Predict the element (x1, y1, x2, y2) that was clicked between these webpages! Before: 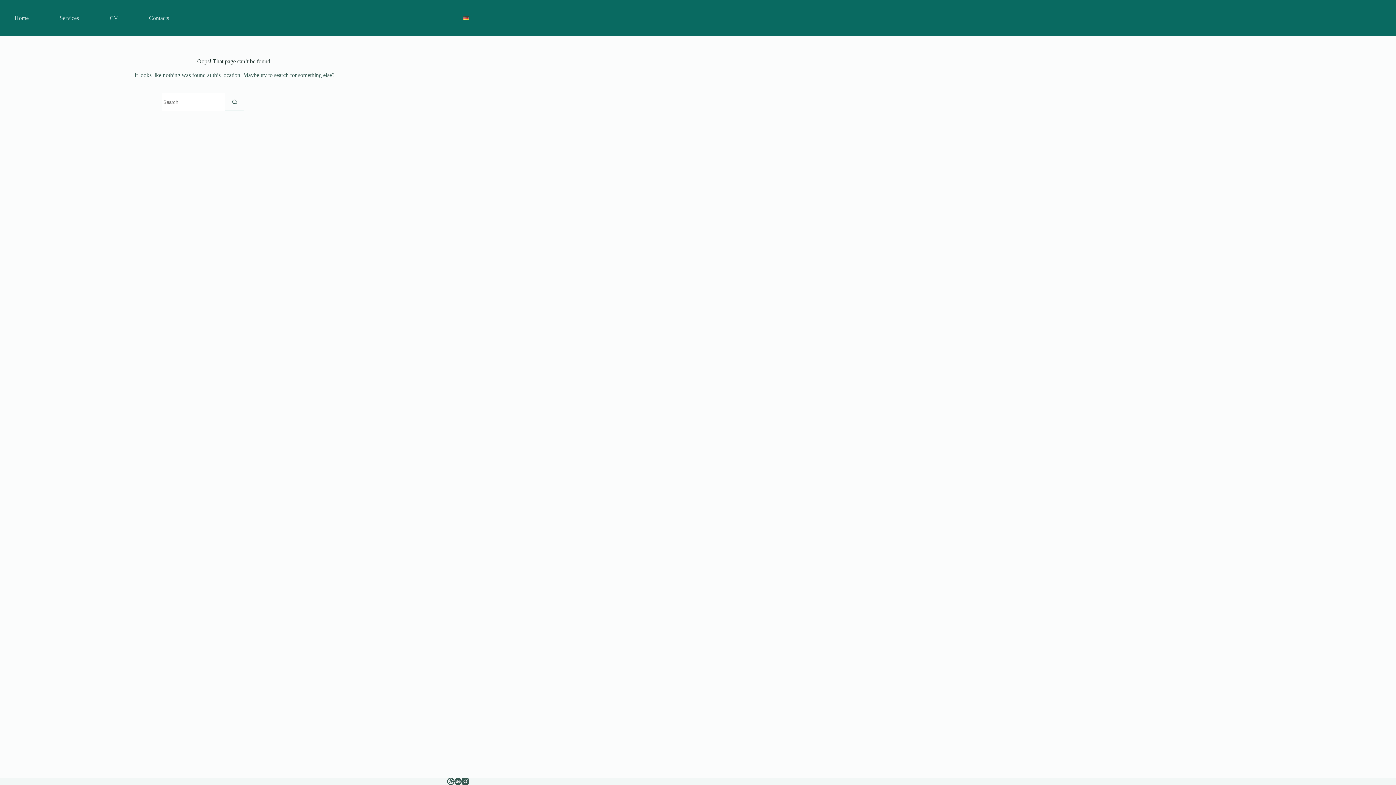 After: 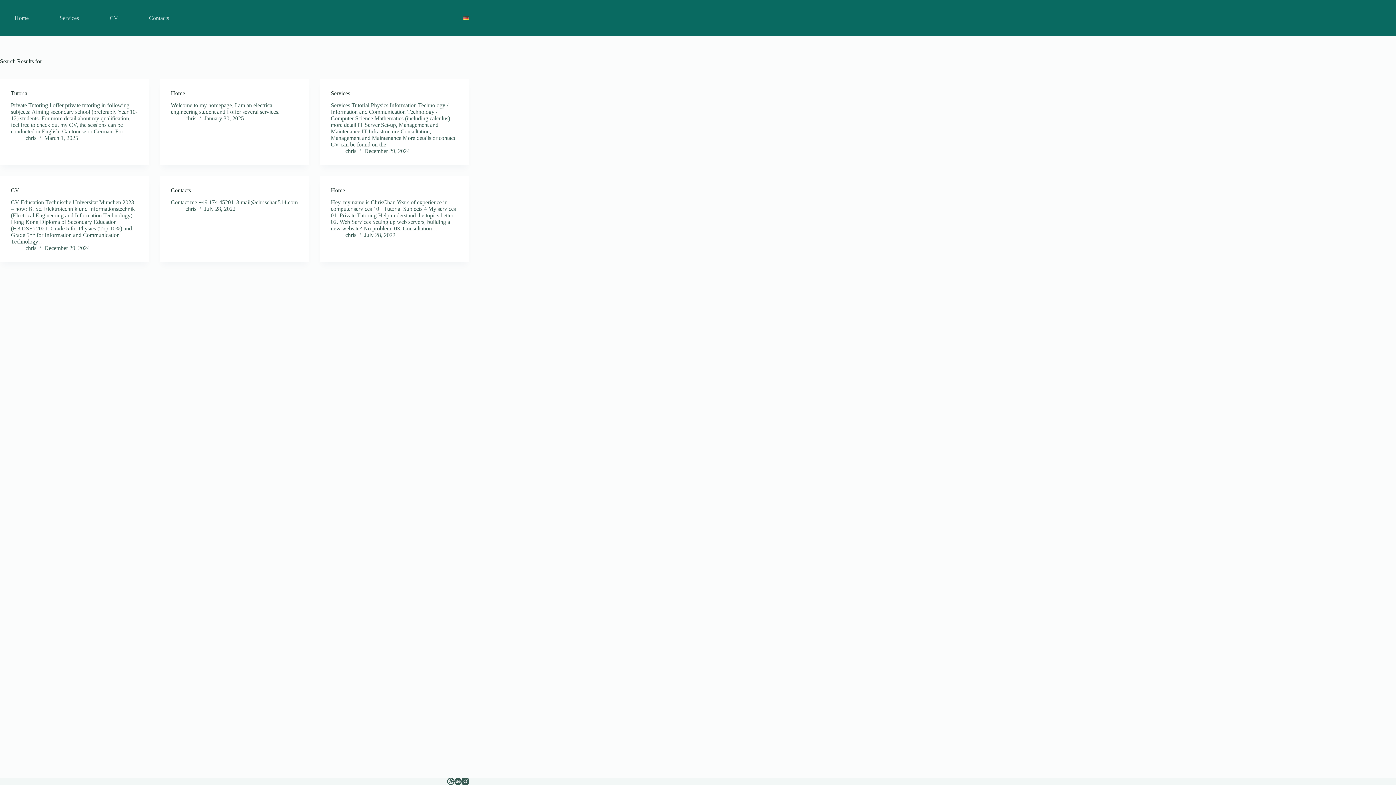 Action: label: Search button bbox: (225, 93, 243, 111)